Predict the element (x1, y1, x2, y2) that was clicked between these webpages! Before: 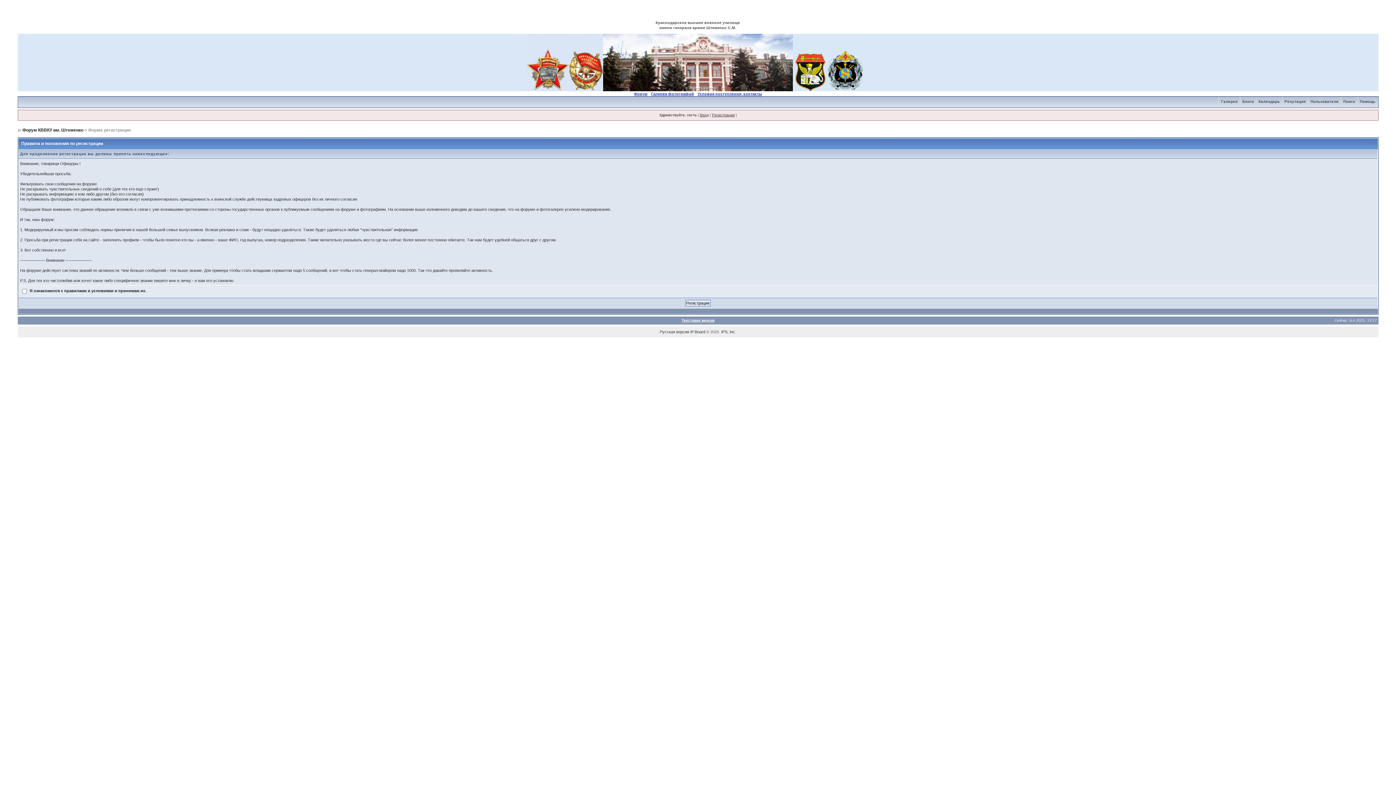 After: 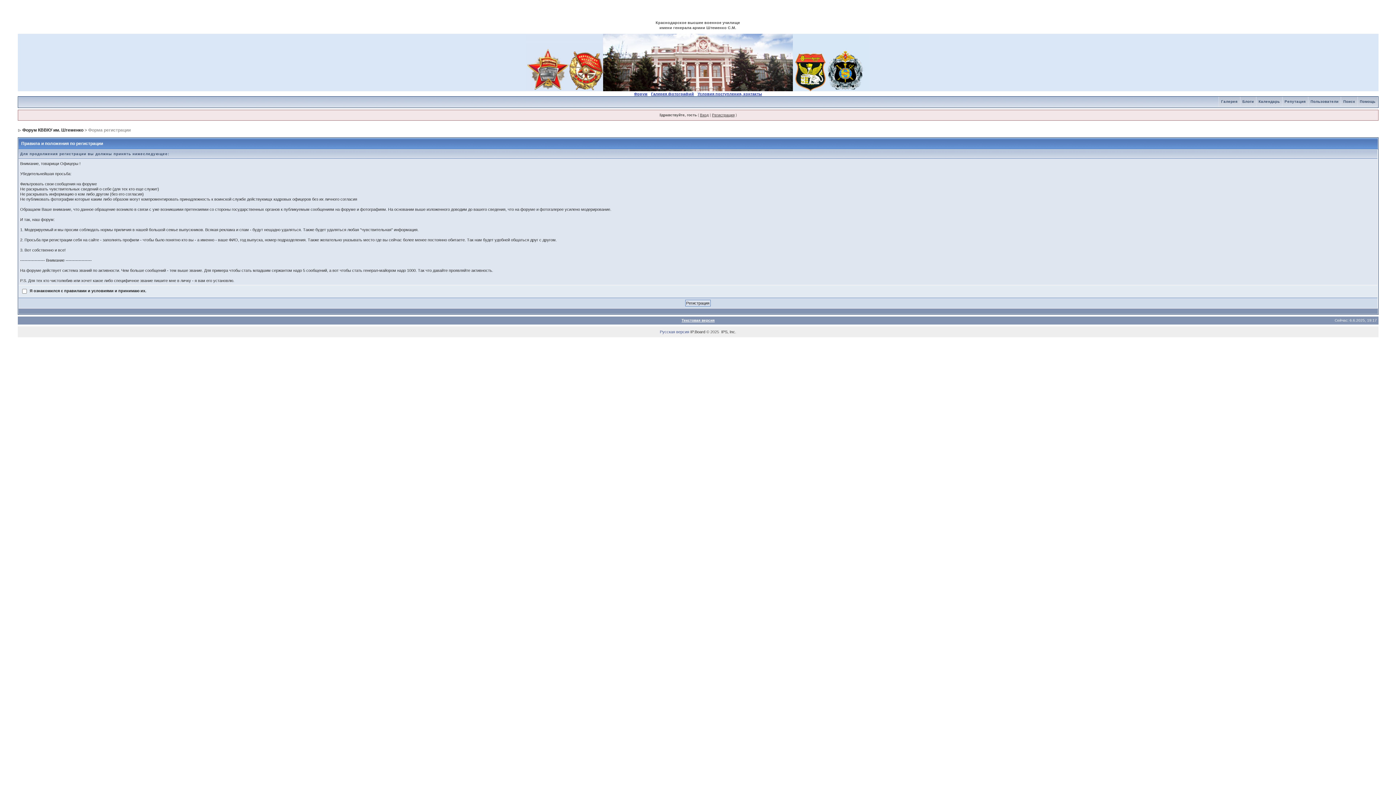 Action: label: Русская версия bbox: (660, 329, 689, 334)